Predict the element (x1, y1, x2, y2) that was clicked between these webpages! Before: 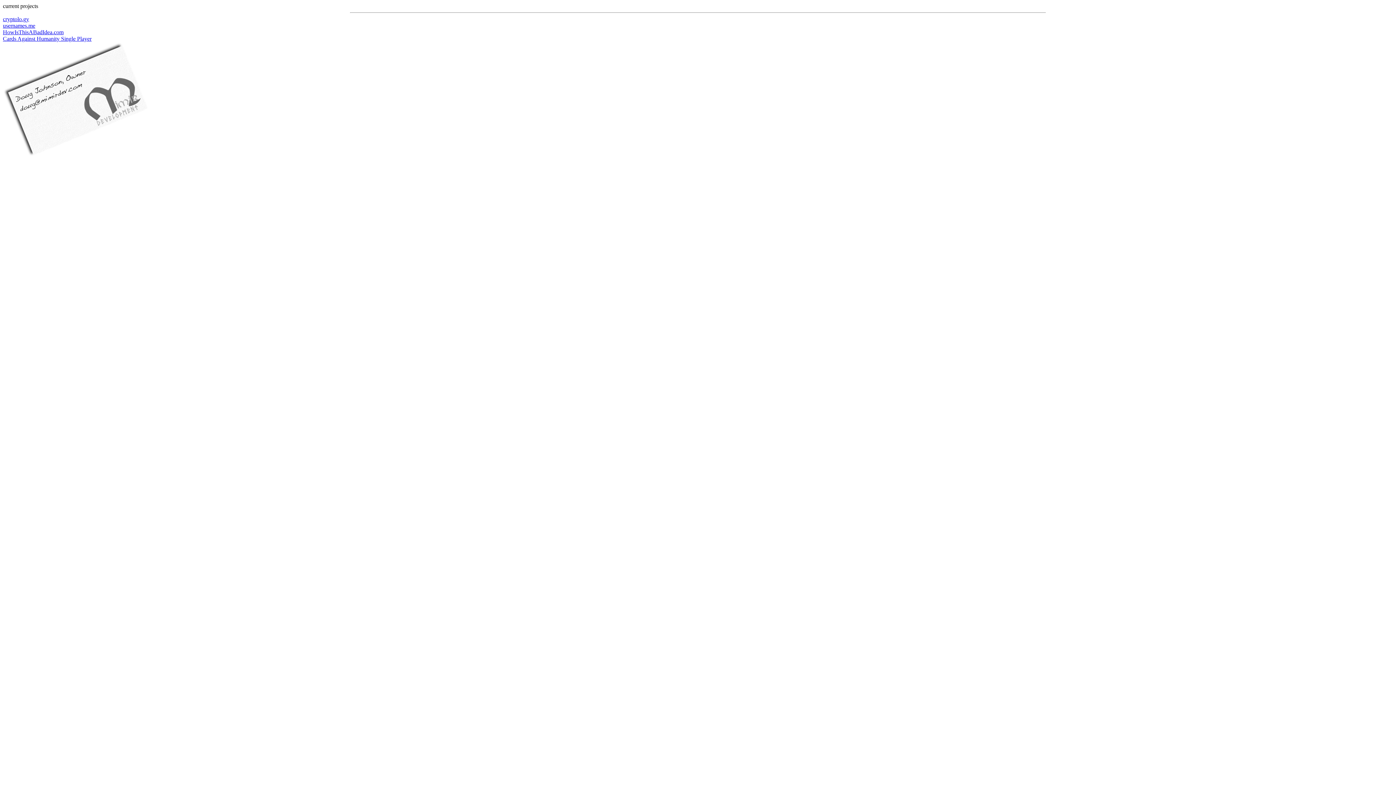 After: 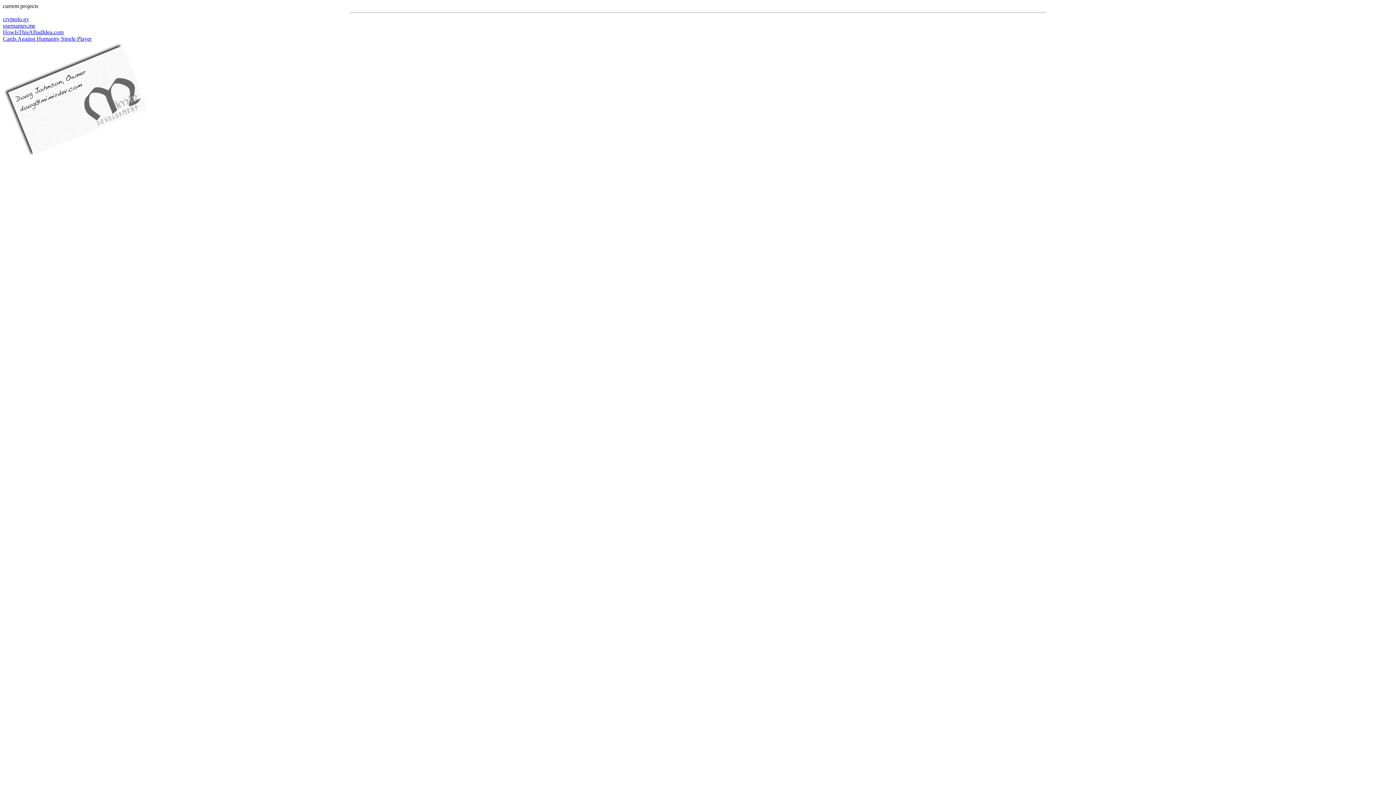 Action: label: Cards Against Humanity Single Player bbox: (2, 35, 91, 41)